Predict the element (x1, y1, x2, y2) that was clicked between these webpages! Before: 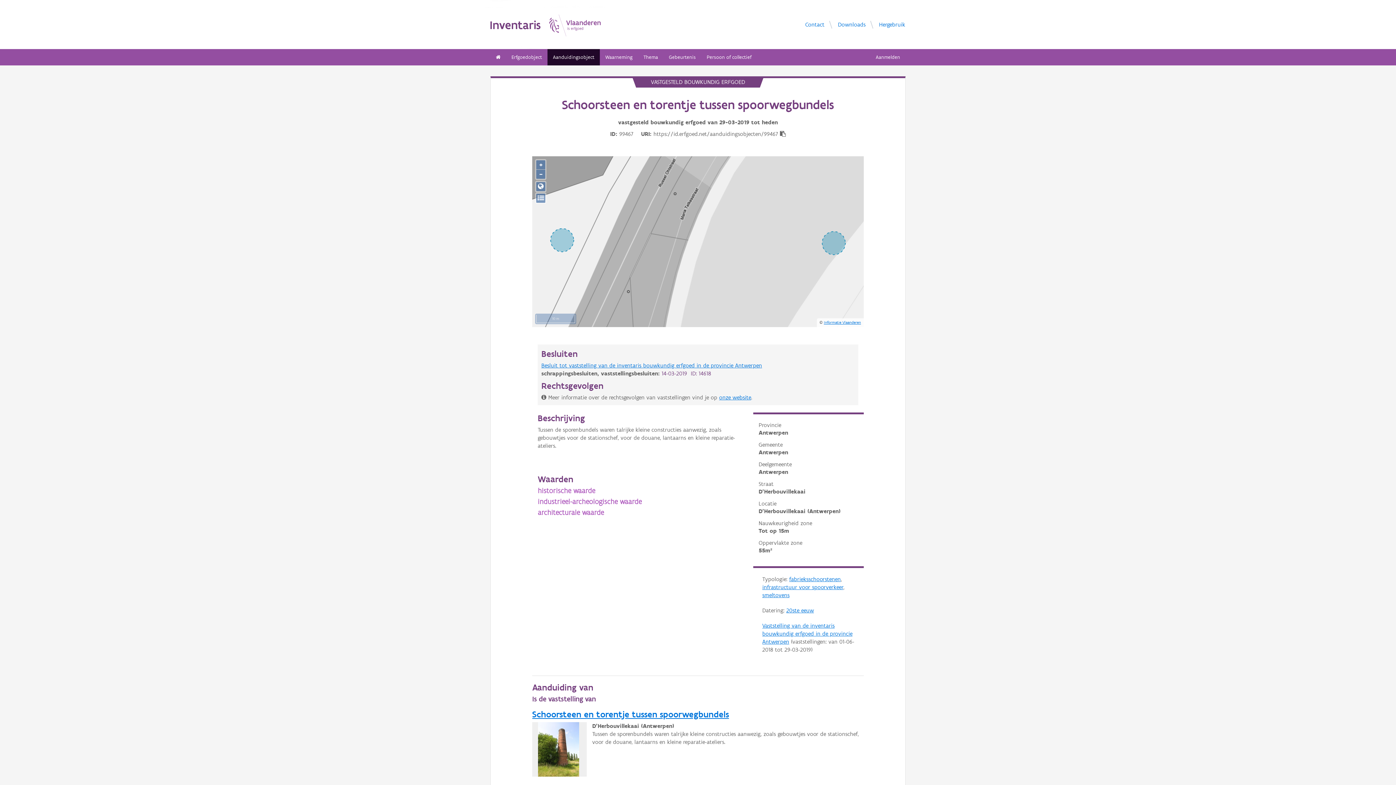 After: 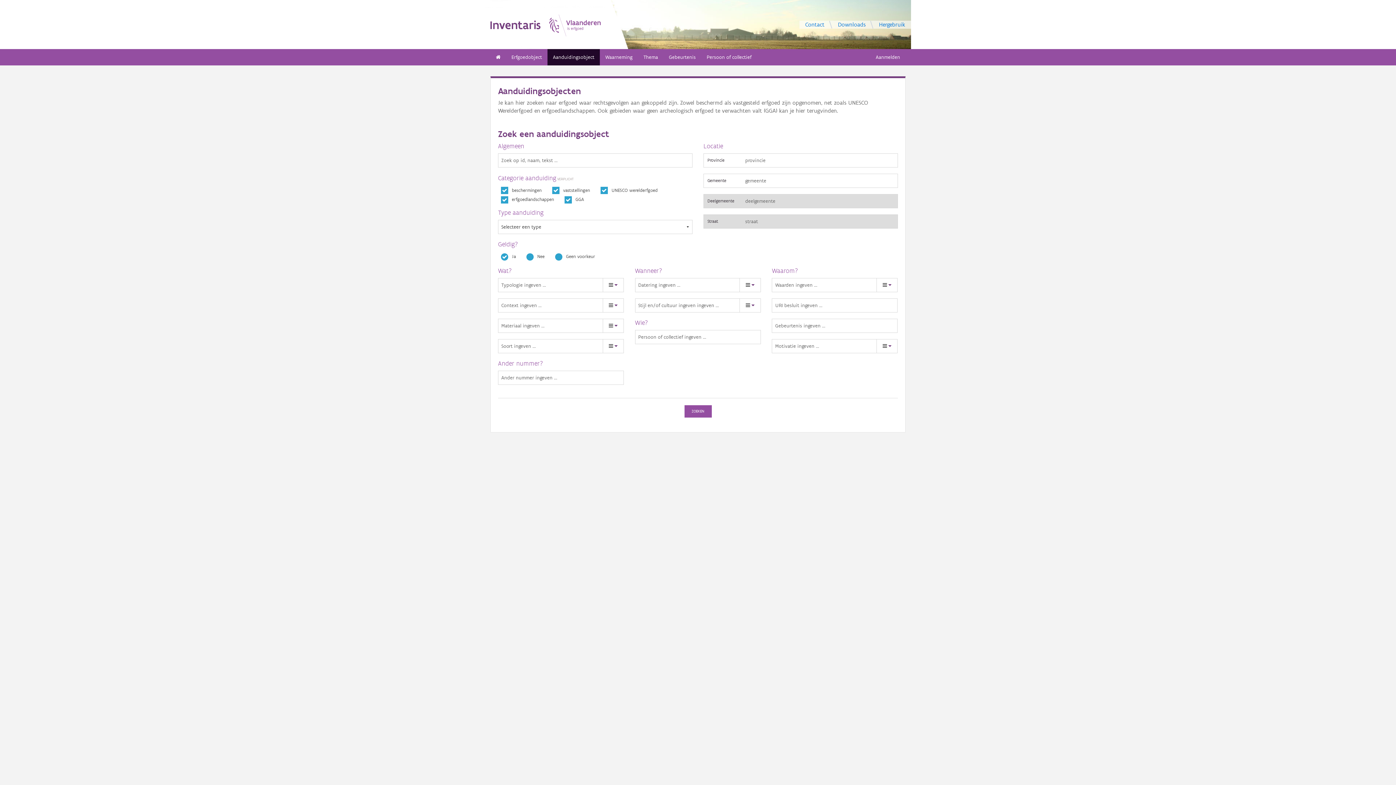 Action: label: Aanduidingsobject bbox: (547, 49, 600, 65)